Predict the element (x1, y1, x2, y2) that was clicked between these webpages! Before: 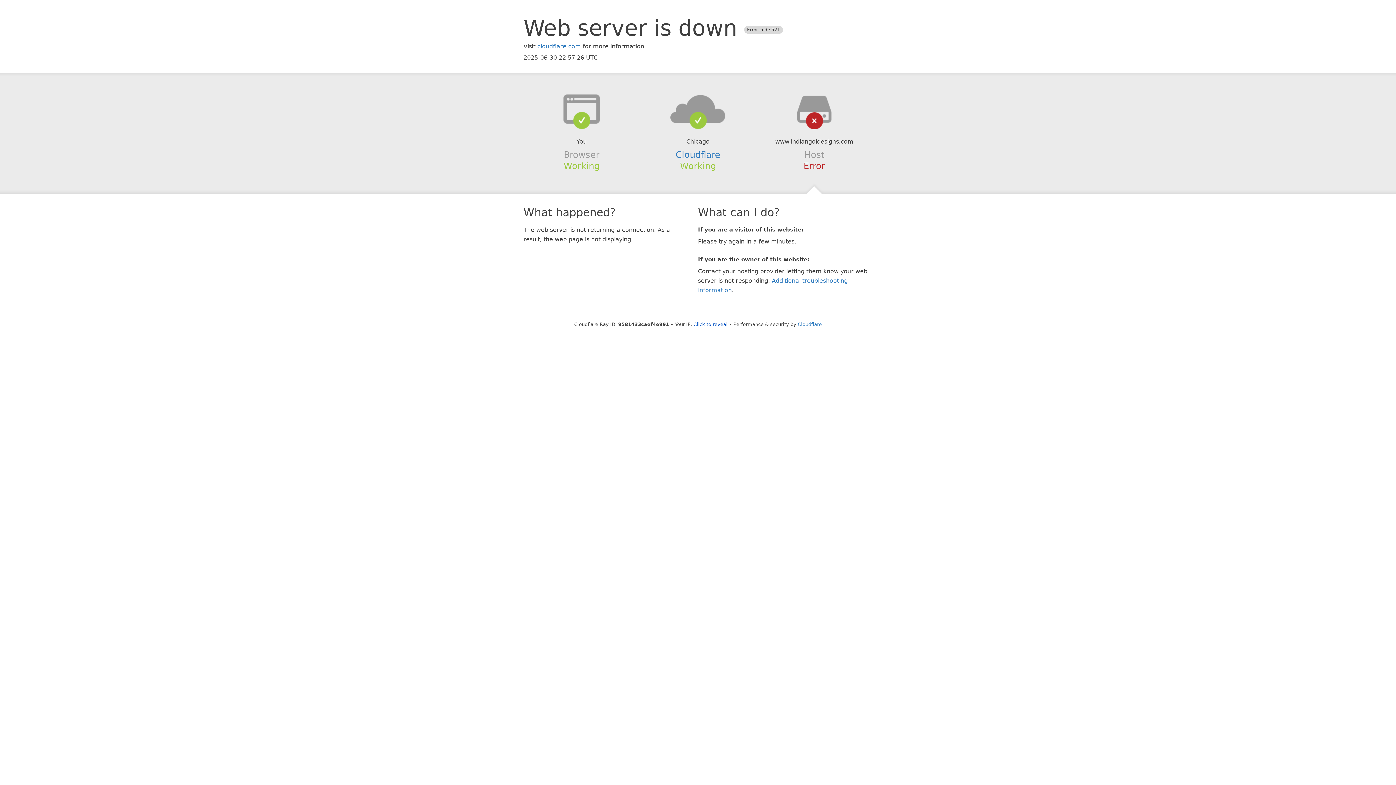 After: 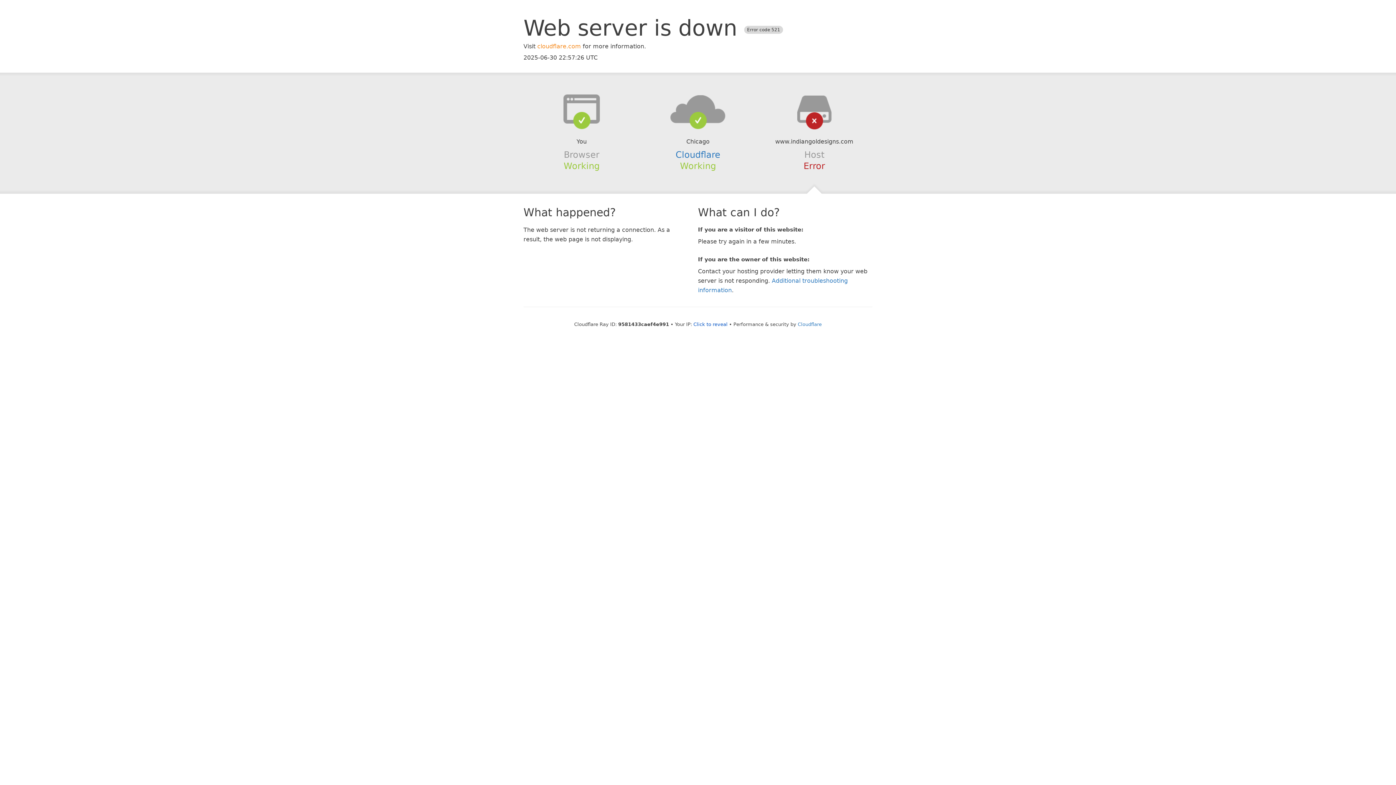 Action: bbox: (537, 42, 581, 49) label: cloudflare.com